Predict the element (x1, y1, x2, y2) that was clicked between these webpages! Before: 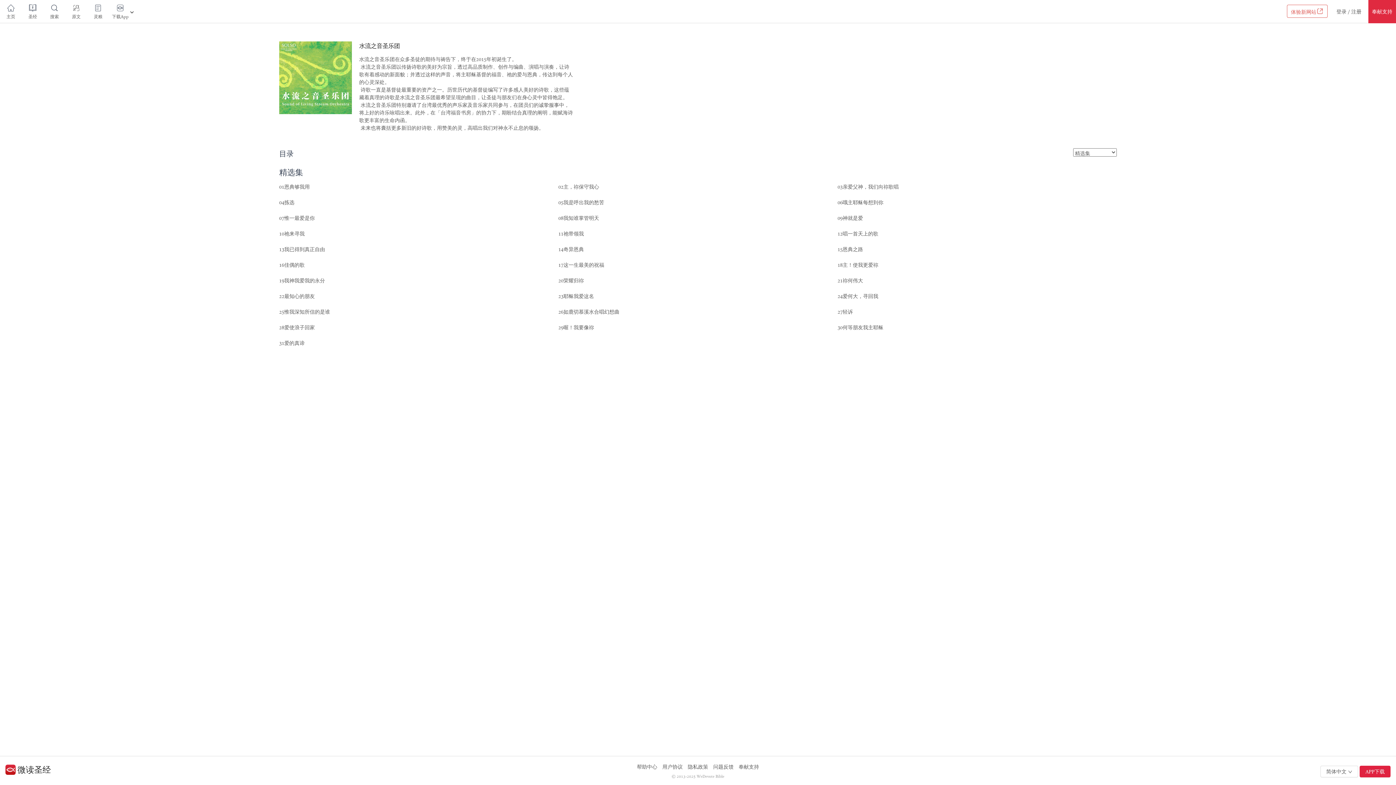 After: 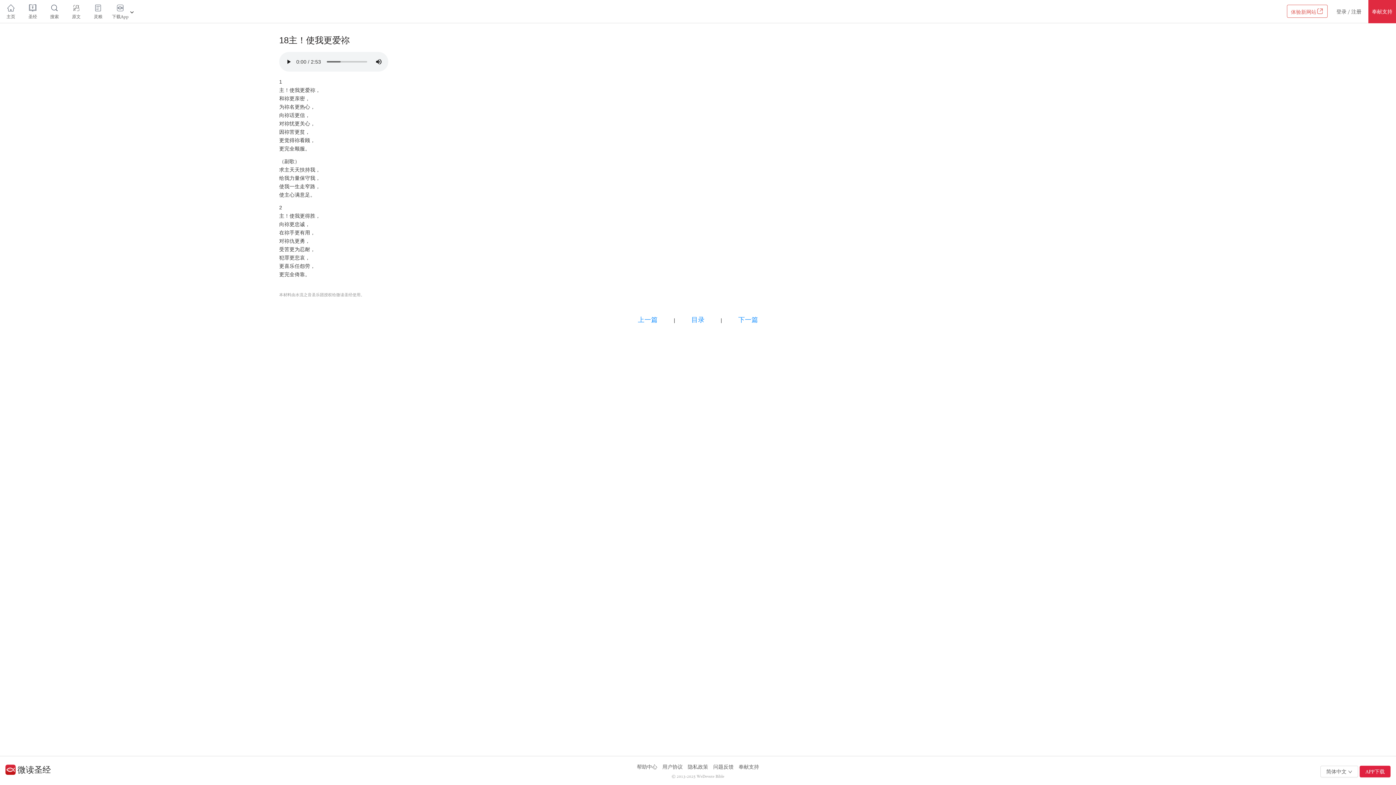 Action: label: 18主！使我更爱祢 bbox: (837, 261, 878, 268)